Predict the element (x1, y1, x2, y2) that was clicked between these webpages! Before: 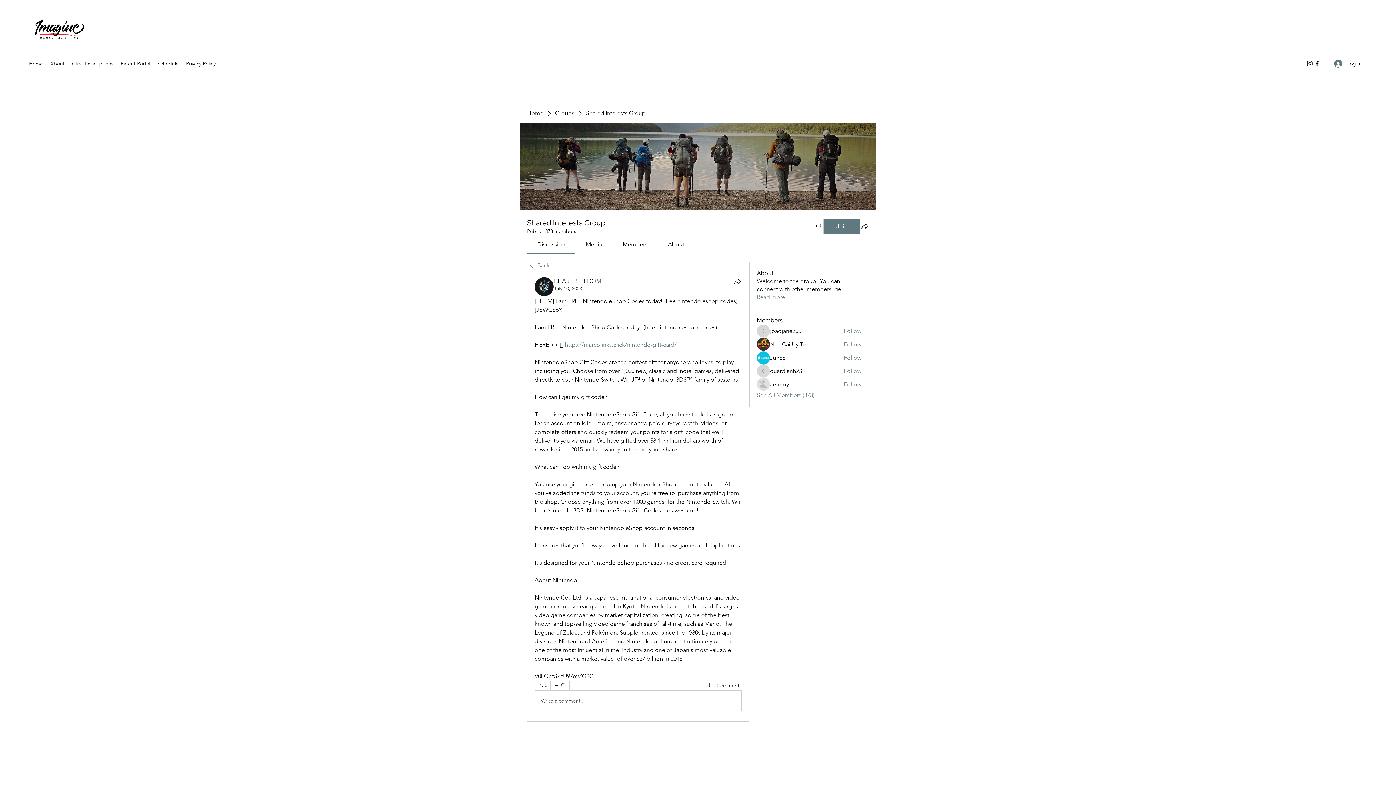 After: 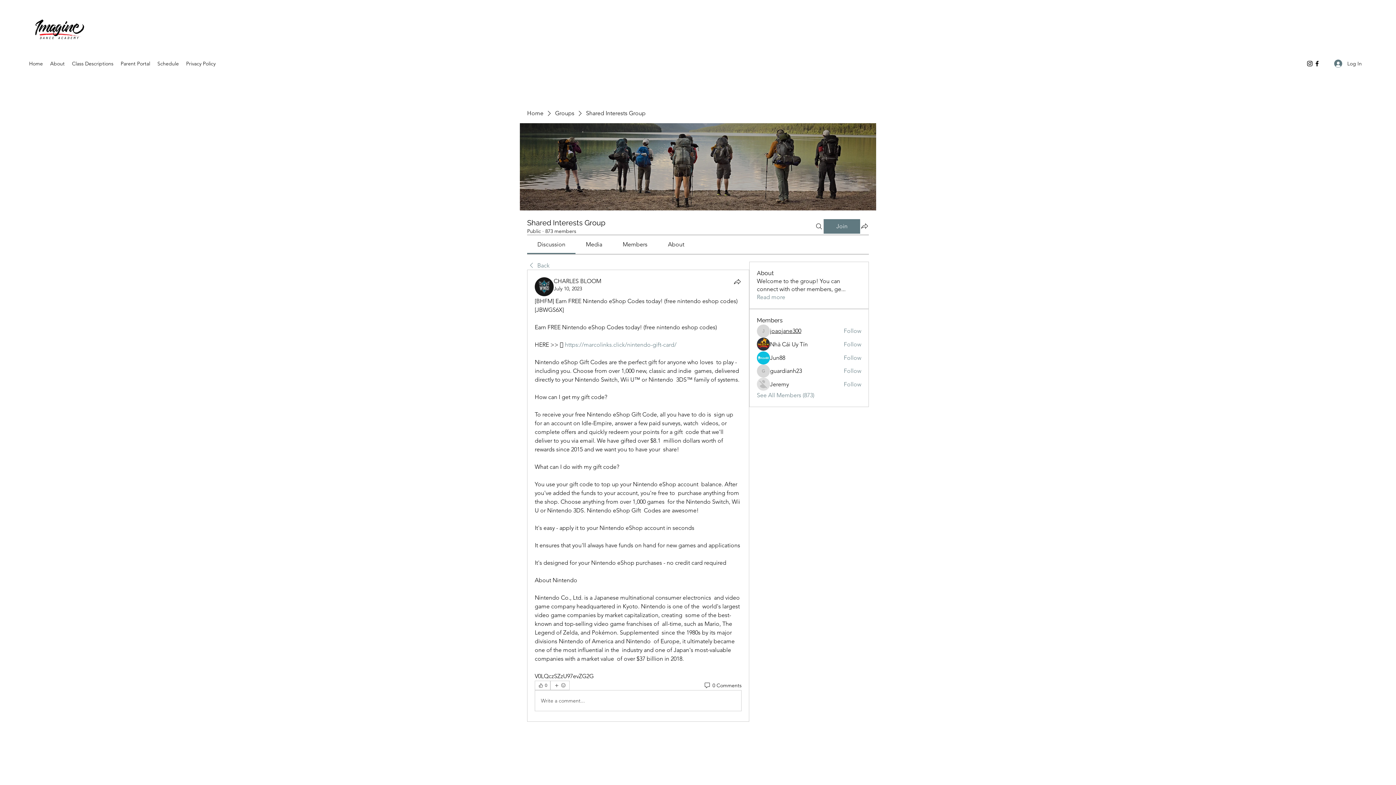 Action: label: joaojane300 bbox: (770, 327, 801, 335)